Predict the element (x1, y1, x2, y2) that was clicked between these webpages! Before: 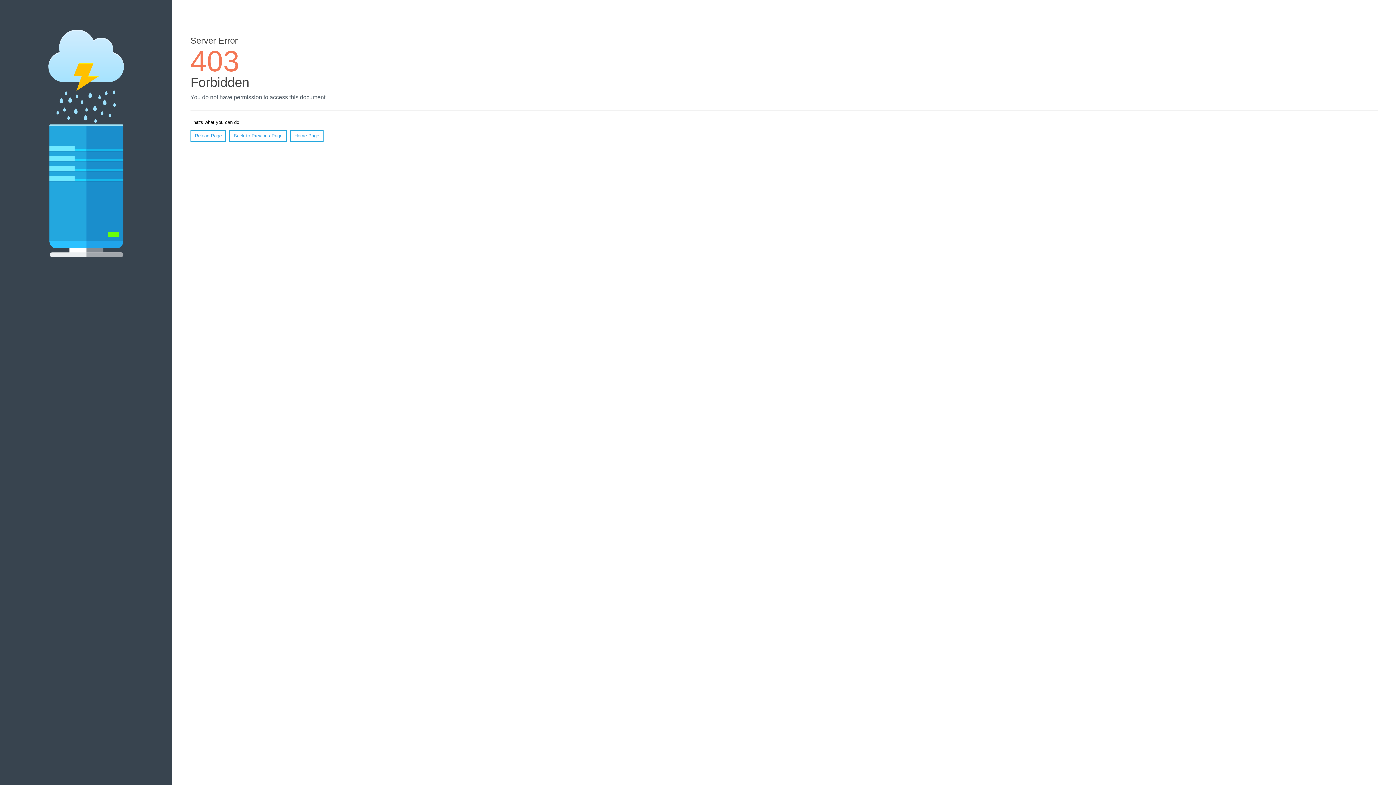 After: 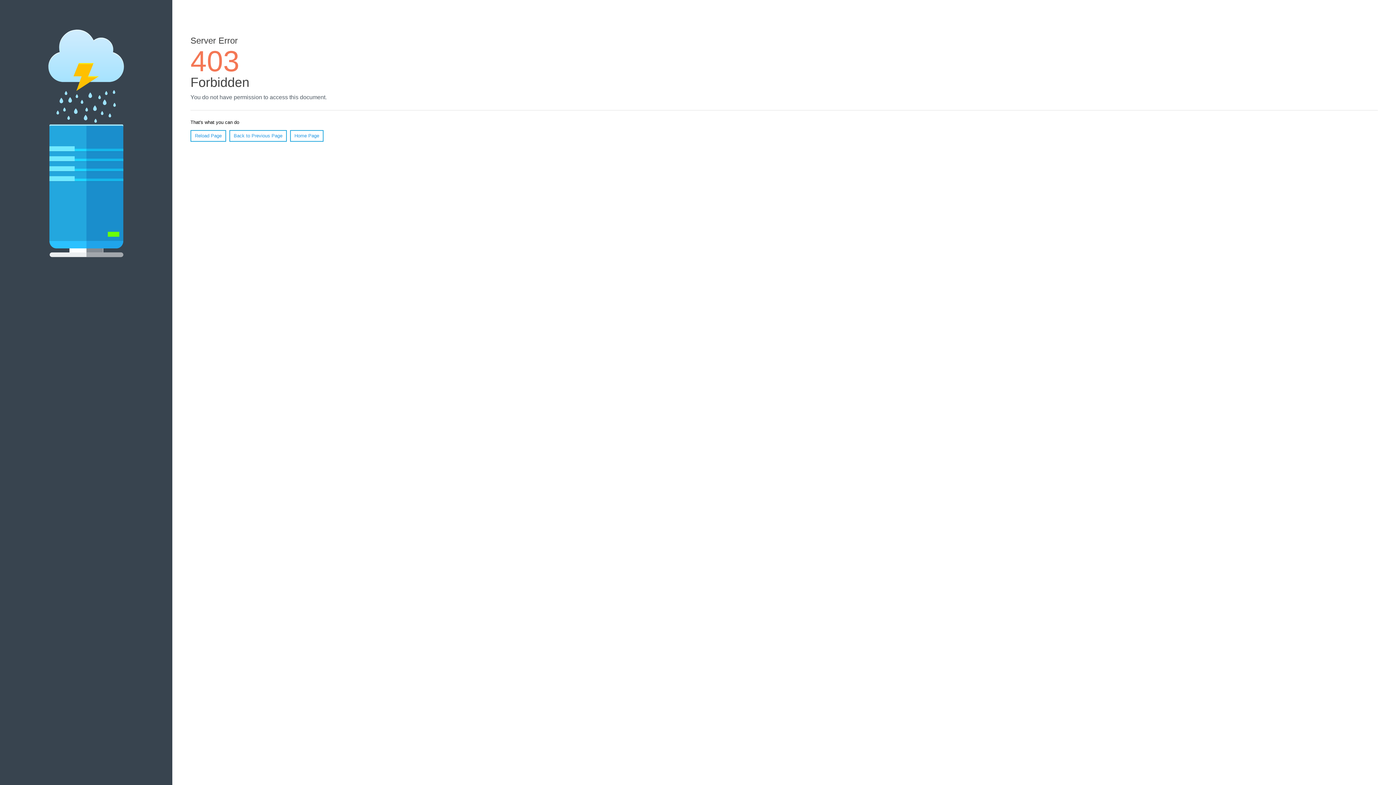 Action: label: Reload Page bbox: (190, 130, 226, 141)